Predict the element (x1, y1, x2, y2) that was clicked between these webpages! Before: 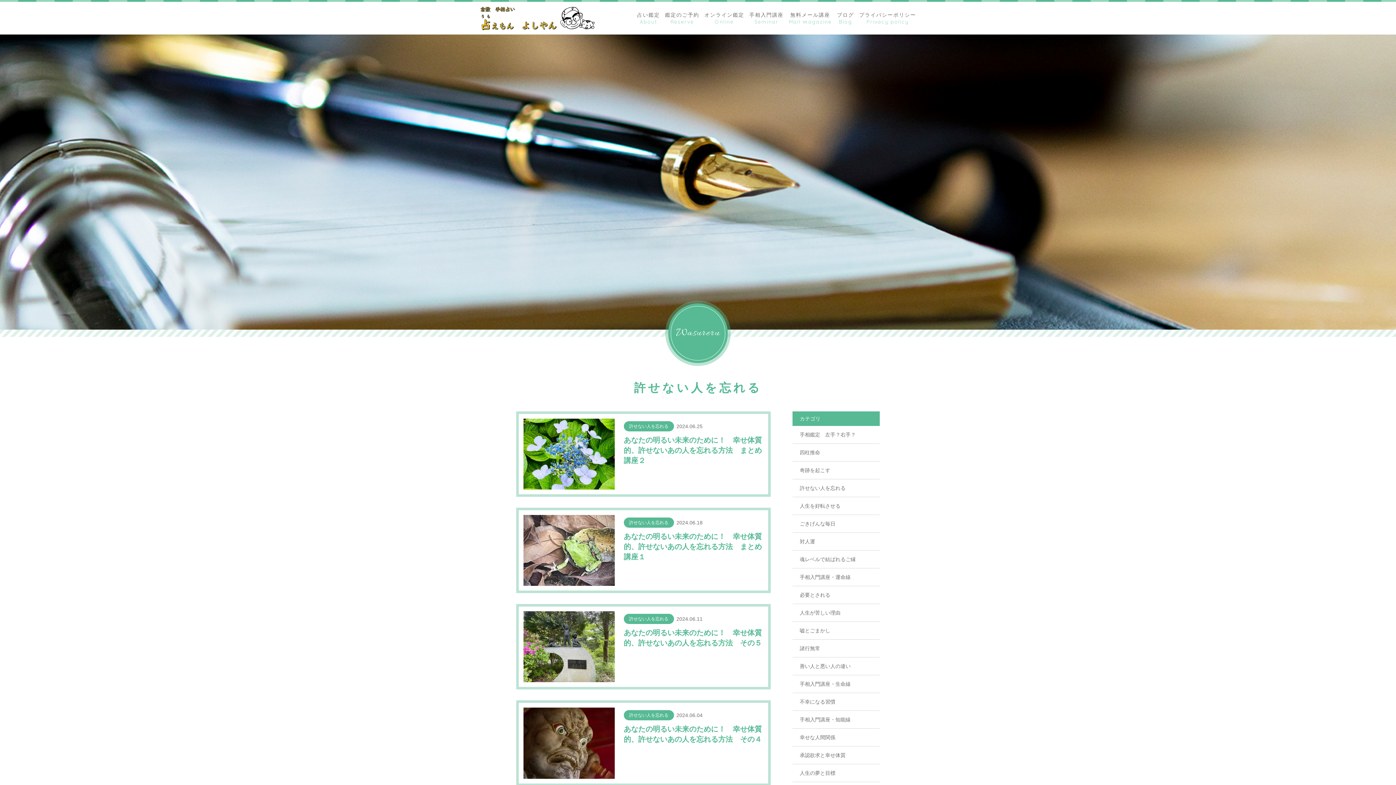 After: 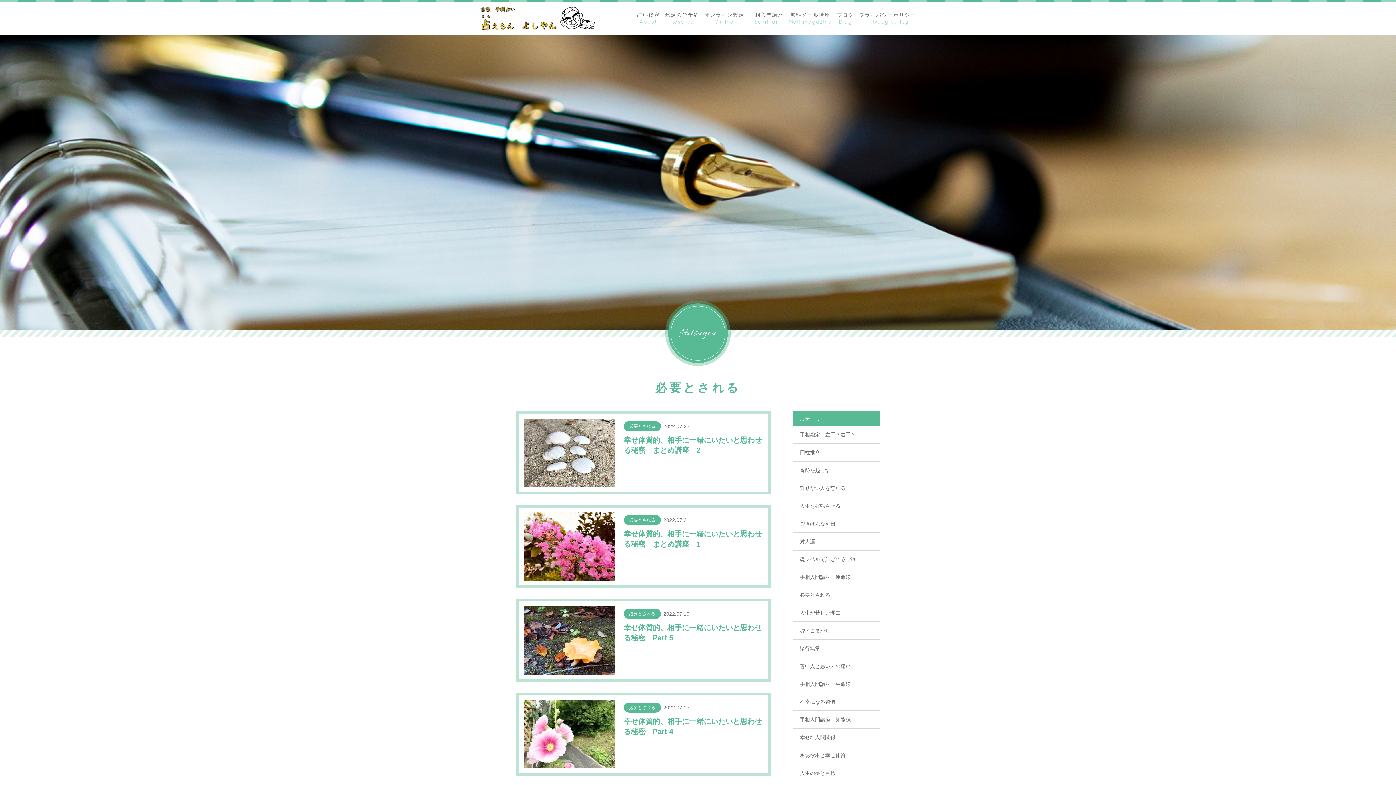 Action: bbox: (792, 586, 880, 604) label: 必要とされる